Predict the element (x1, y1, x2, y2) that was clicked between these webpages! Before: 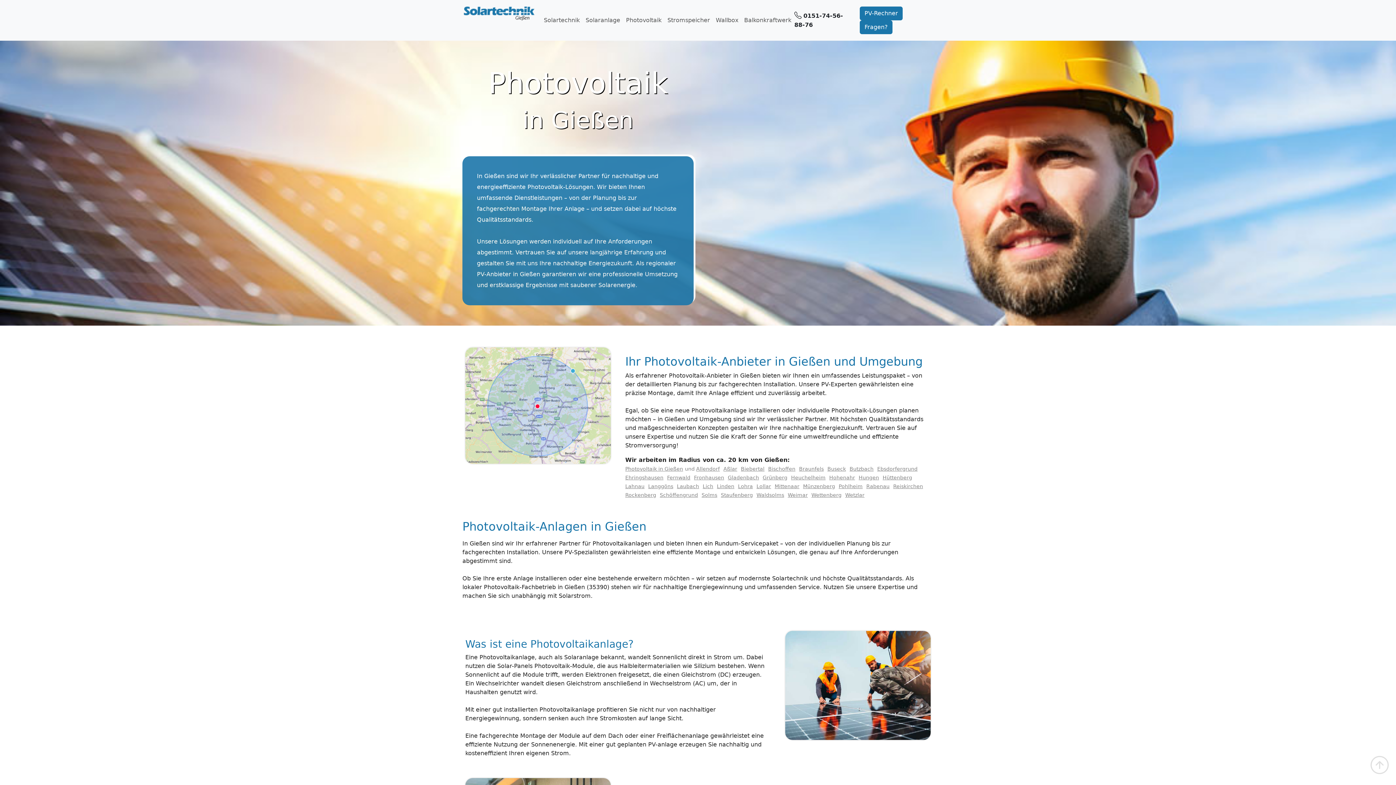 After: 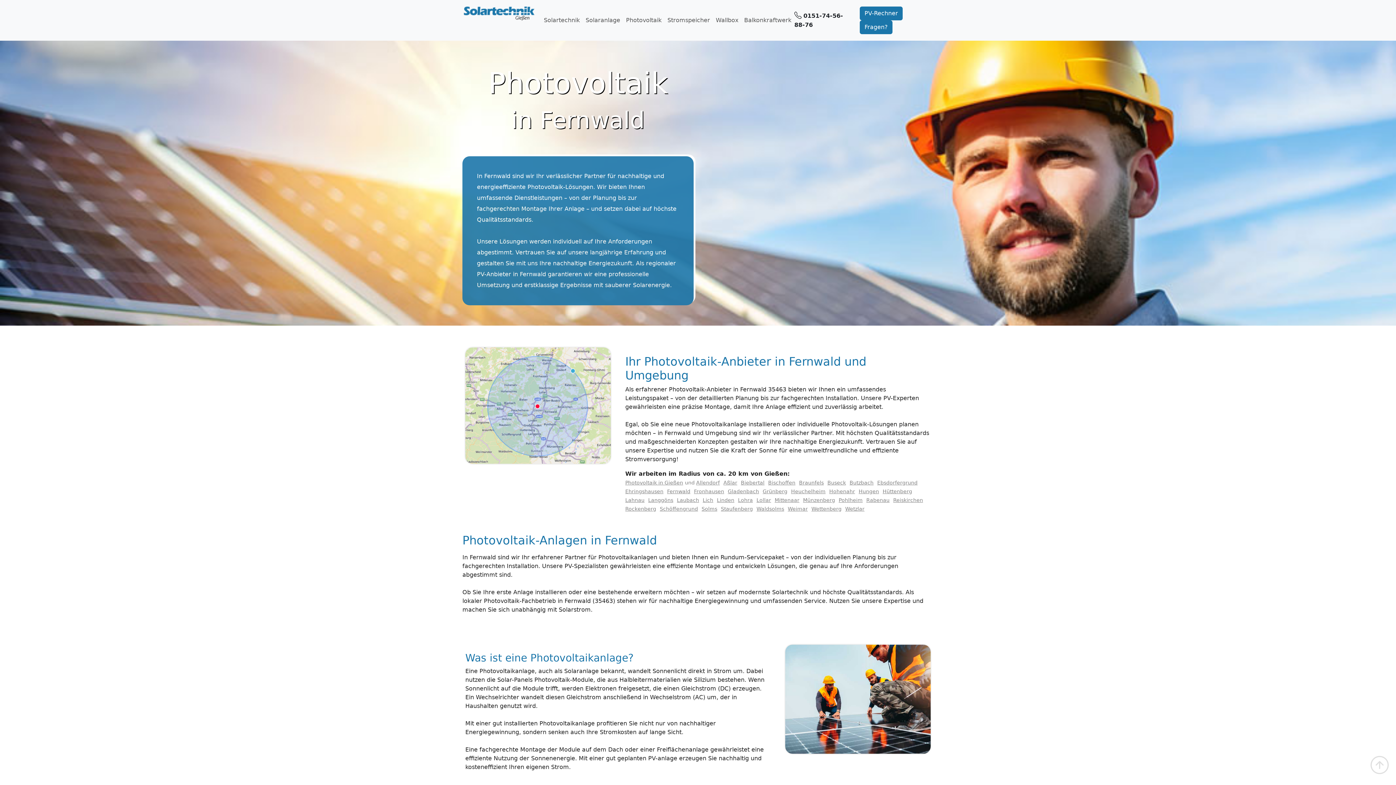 Action: label: Fernwald bbox: (667, 474, 690, 480)